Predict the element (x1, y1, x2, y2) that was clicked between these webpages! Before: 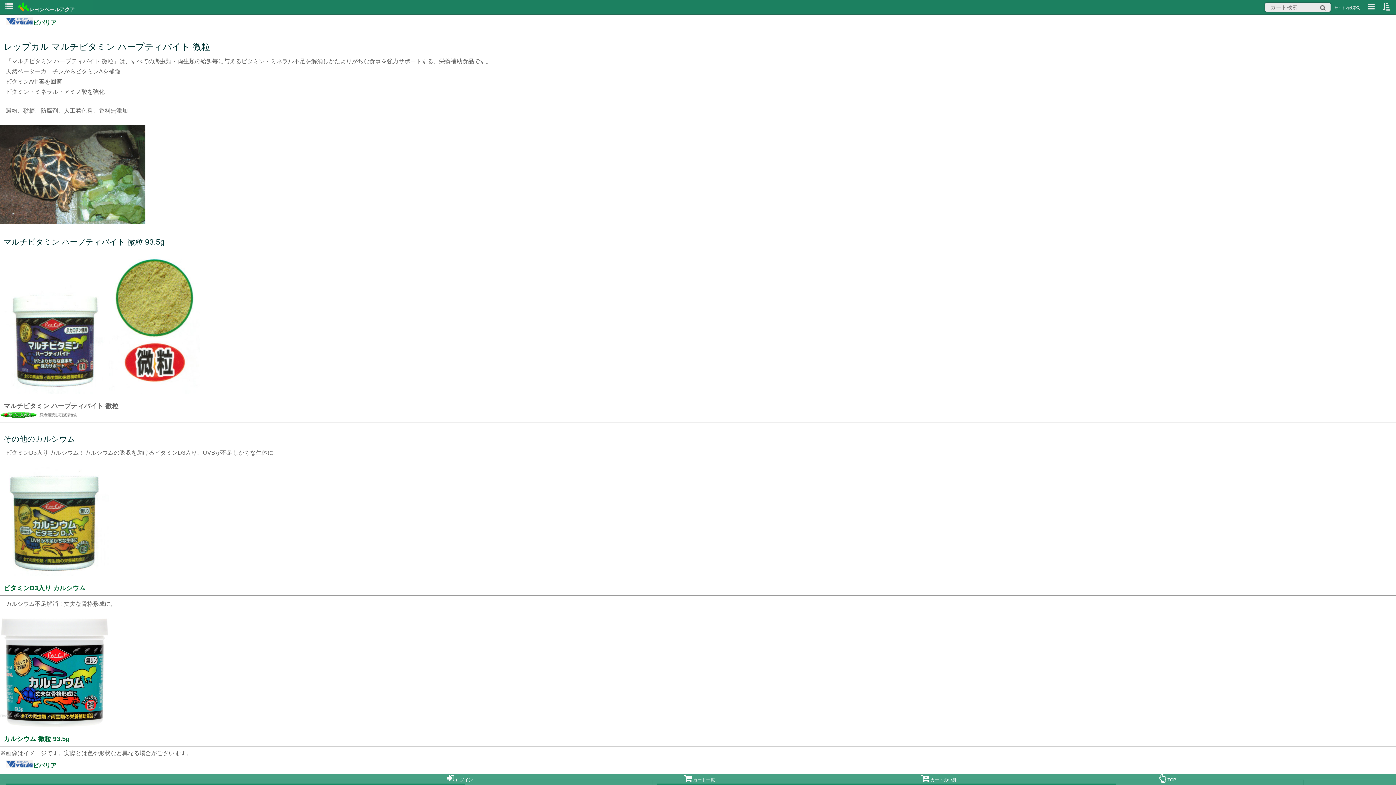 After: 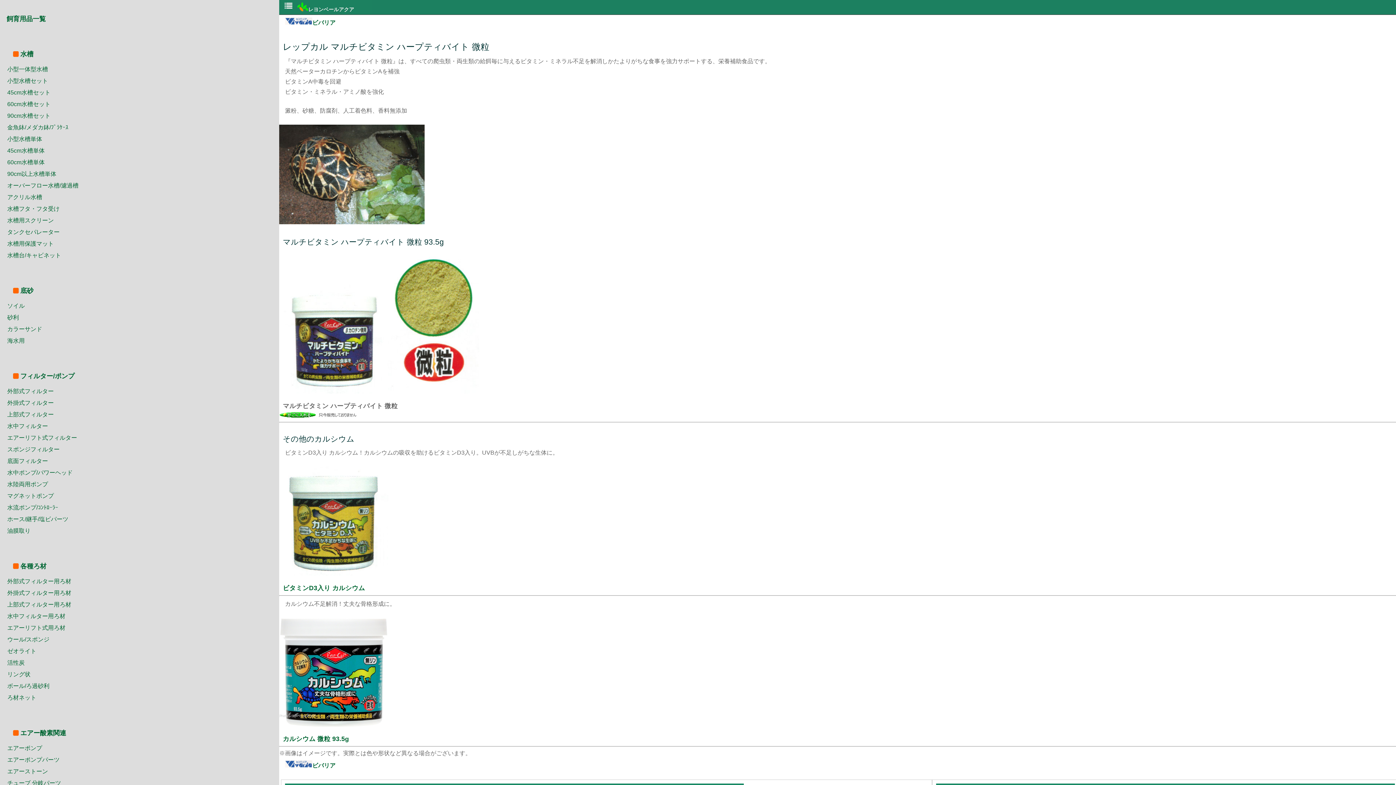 Action: bbox: (5, 2, 13, 9)